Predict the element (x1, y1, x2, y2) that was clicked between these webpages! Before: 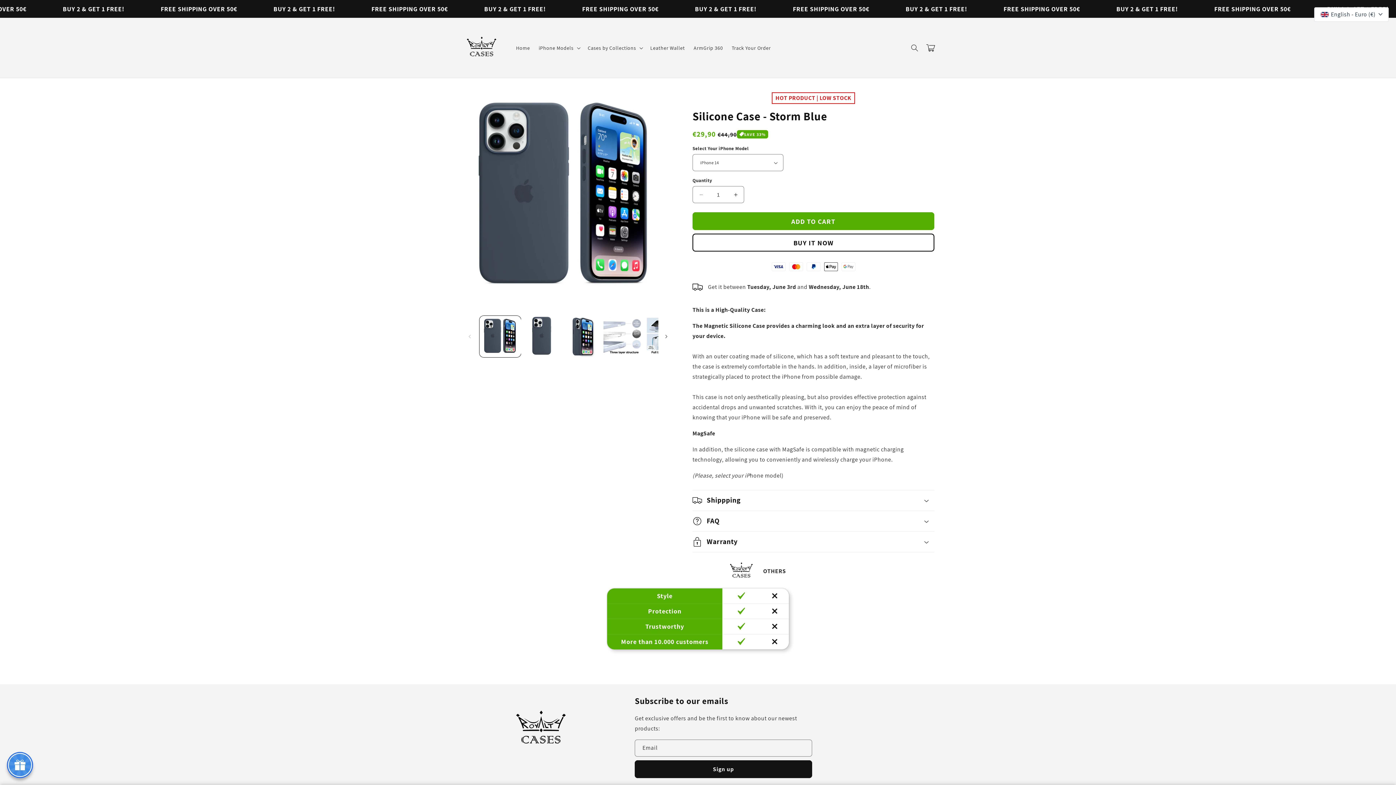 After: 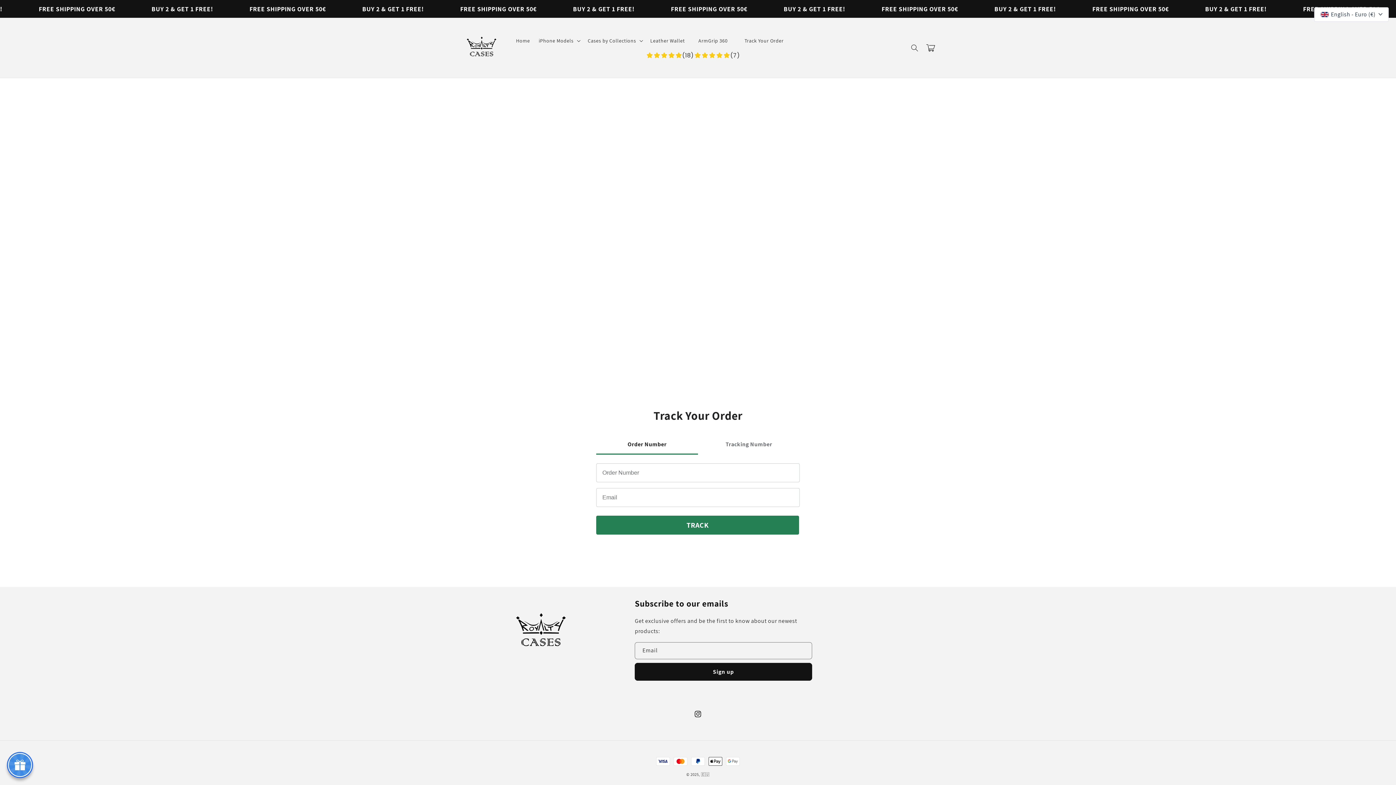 Action: label: Track Your Order bbox: (727, 40, 775, 55)